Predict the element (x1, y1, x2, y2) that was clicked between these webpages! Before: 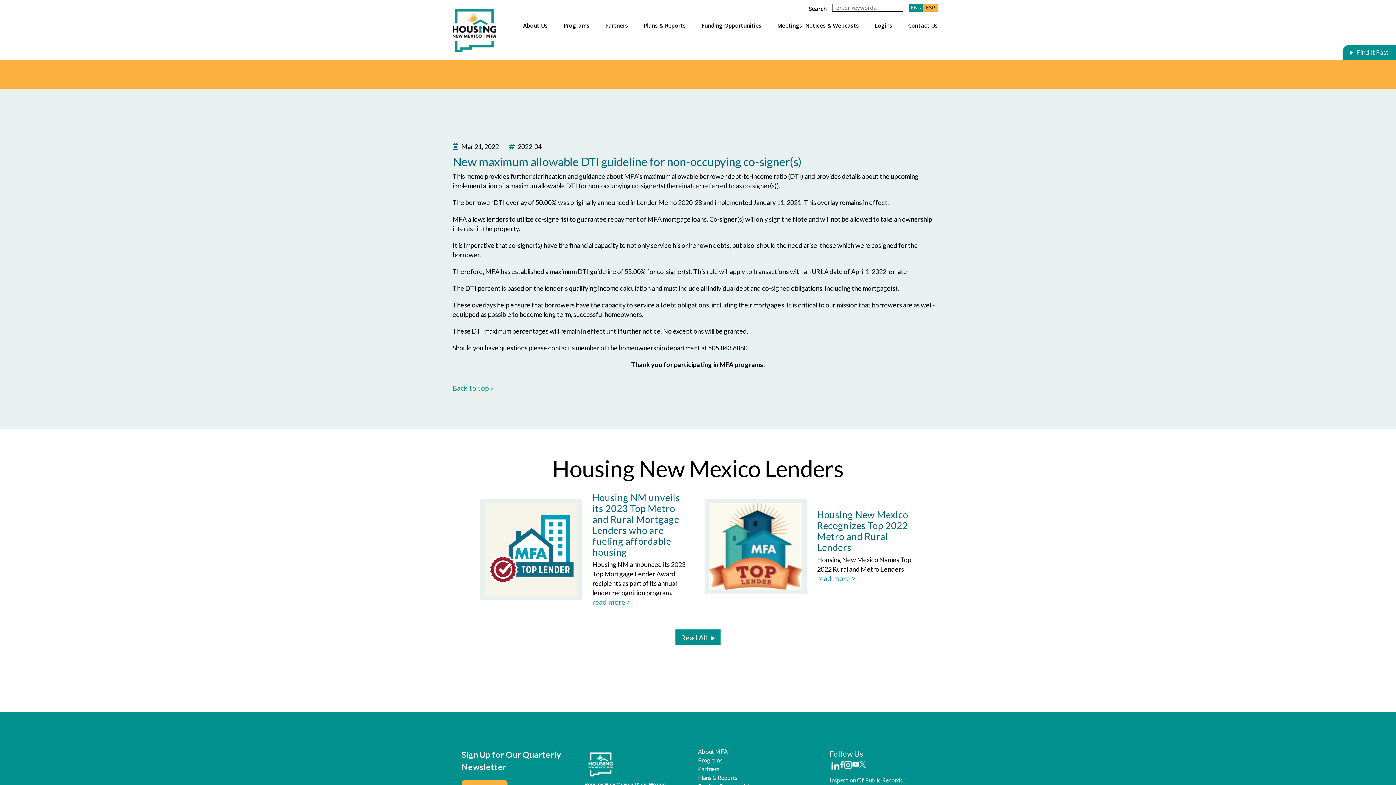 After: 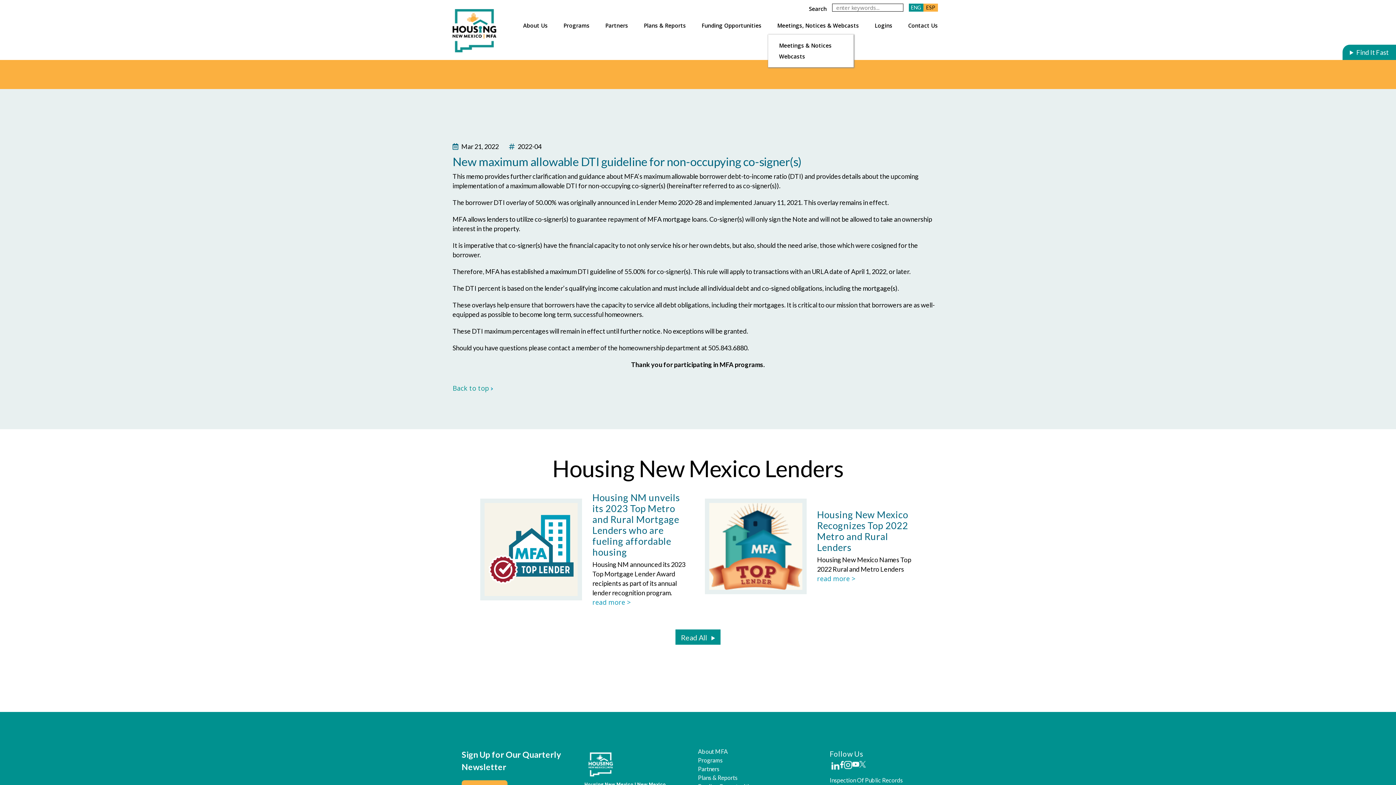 Action: bbox: (772, 16, 864, 34) label: Meetings, Notices & Webcasts